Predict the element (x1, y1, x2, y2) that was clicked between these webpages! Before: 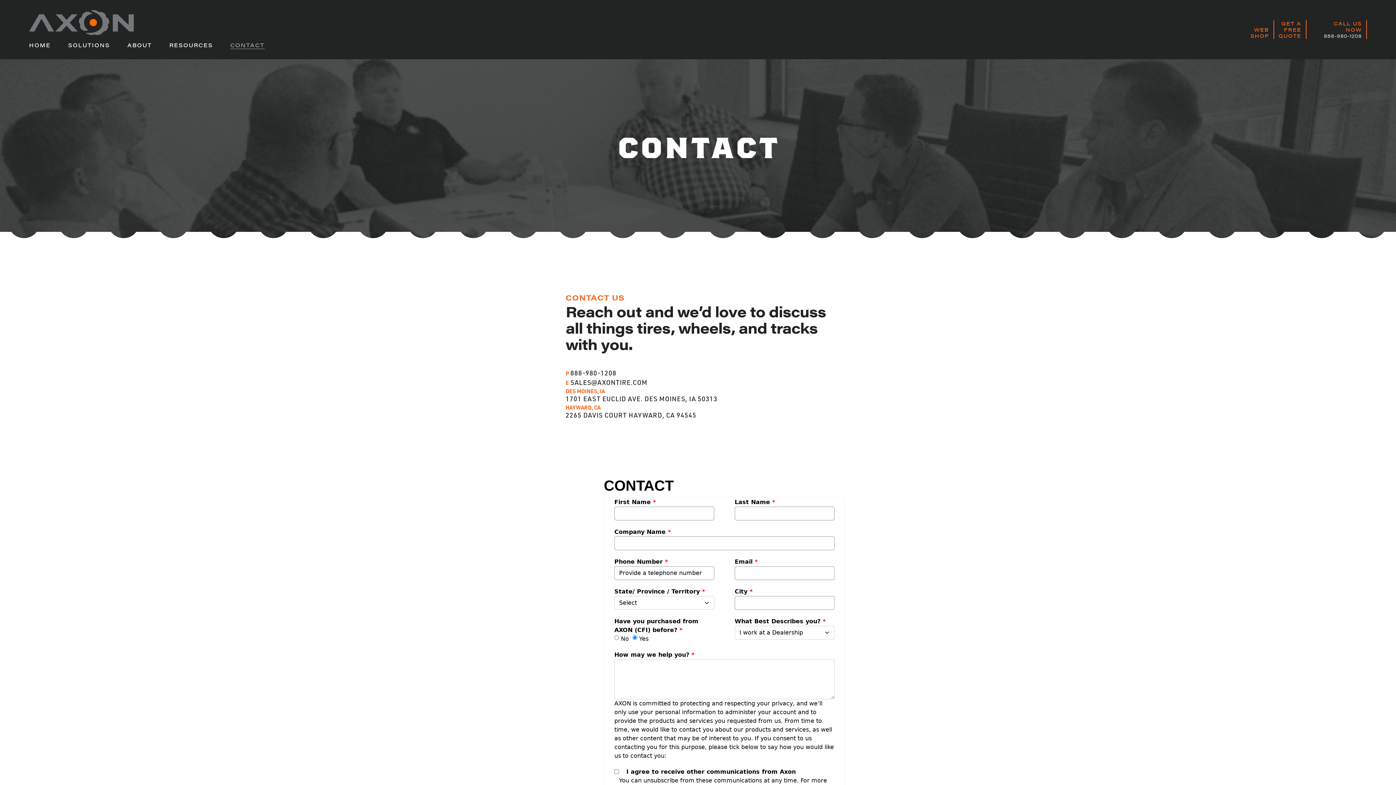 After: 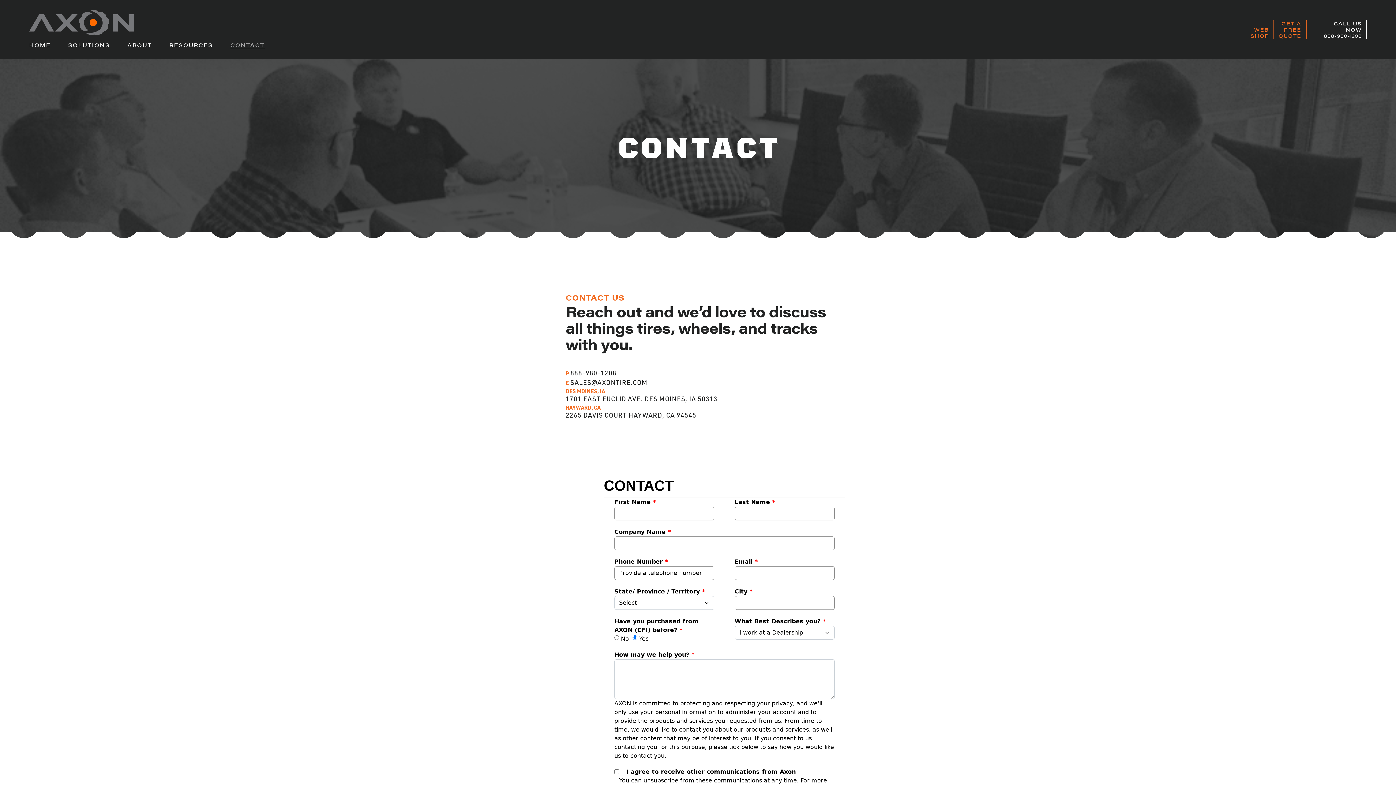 Action: label: CALL US
NOW
888-980-1208 bbox: (1324, 20, 1367, 38)